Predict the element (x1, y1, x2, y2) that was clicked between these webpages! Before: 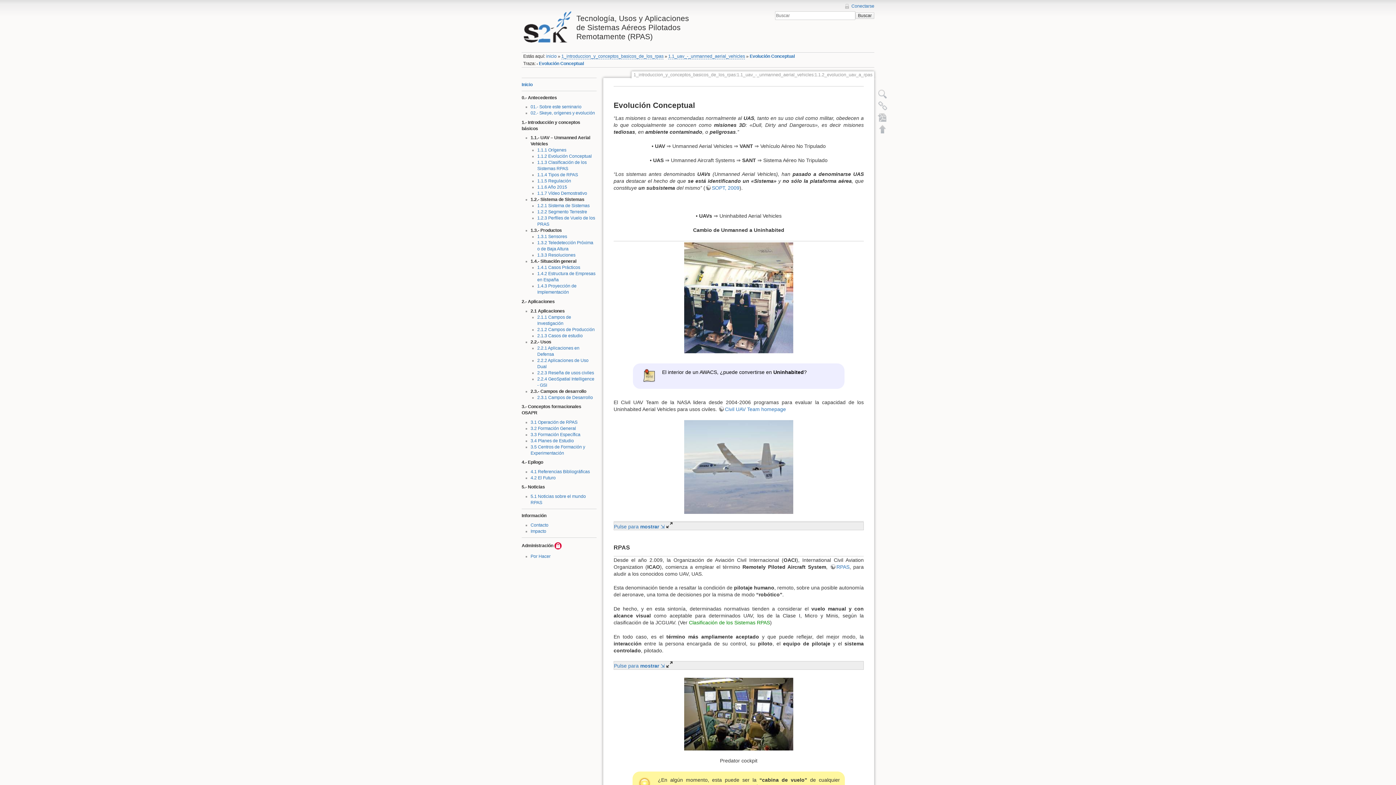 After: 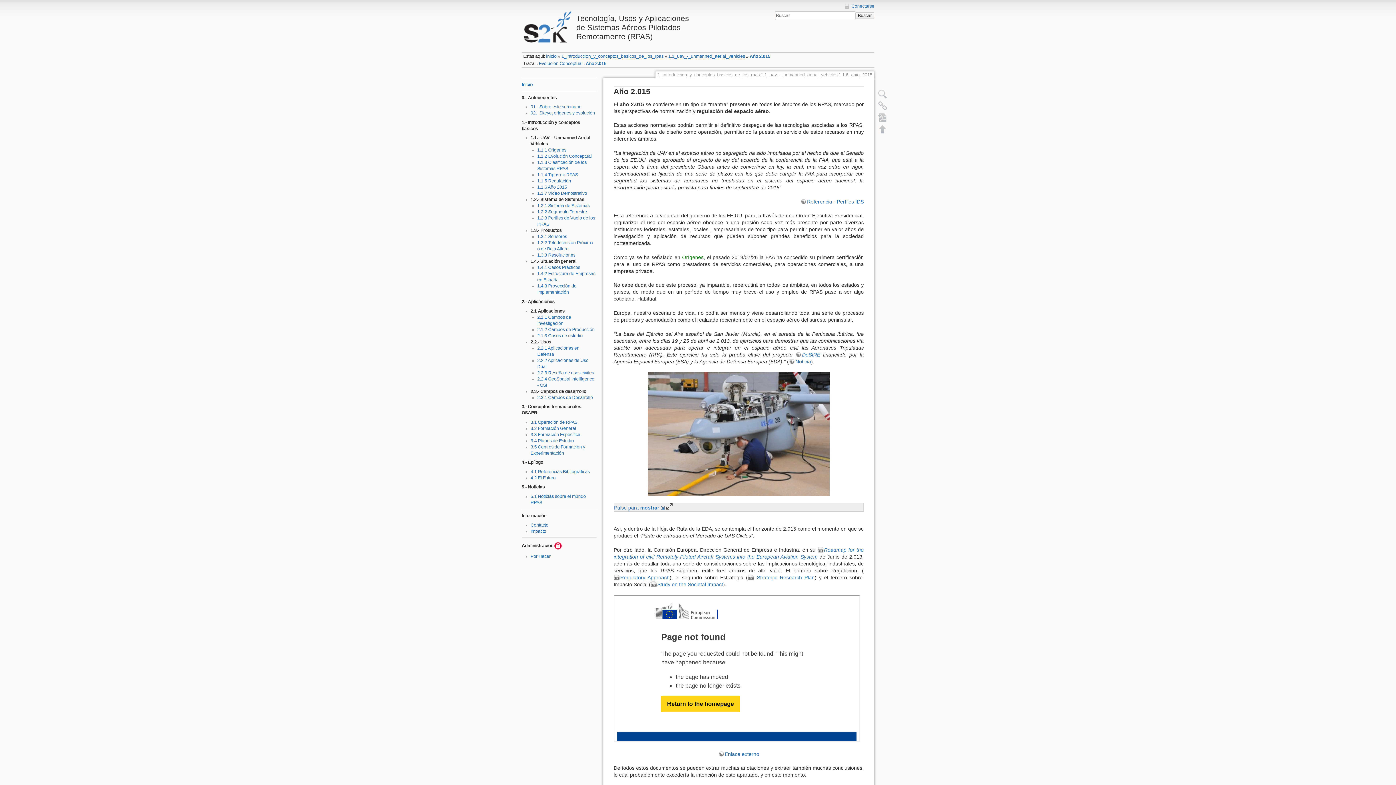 Action: label: 1.1.6 Año 2015 bbox: (537, 184, 567, 189)